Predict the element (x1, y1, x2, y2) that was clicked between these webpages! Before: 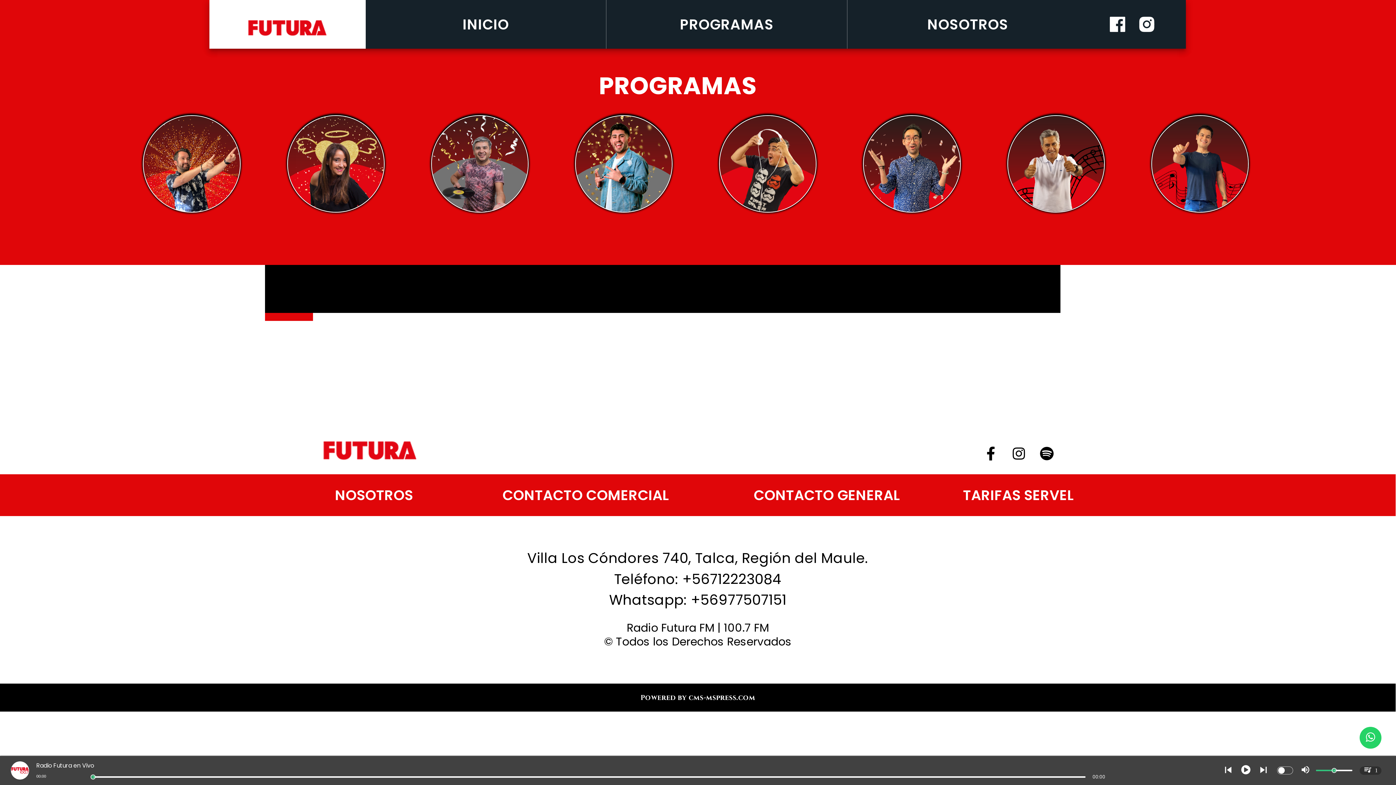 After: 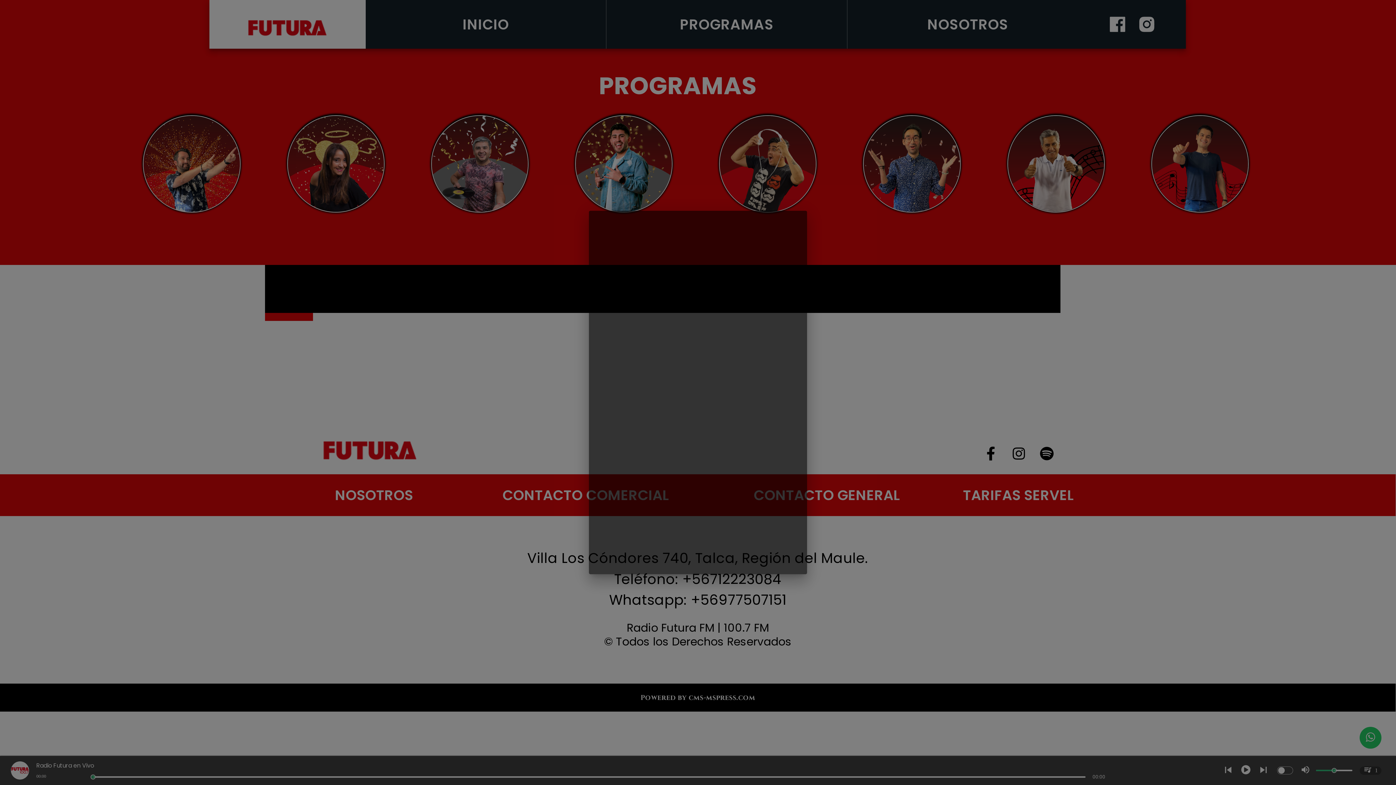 Action: label: Futura FM bbox: (563, 103, 684, 223)